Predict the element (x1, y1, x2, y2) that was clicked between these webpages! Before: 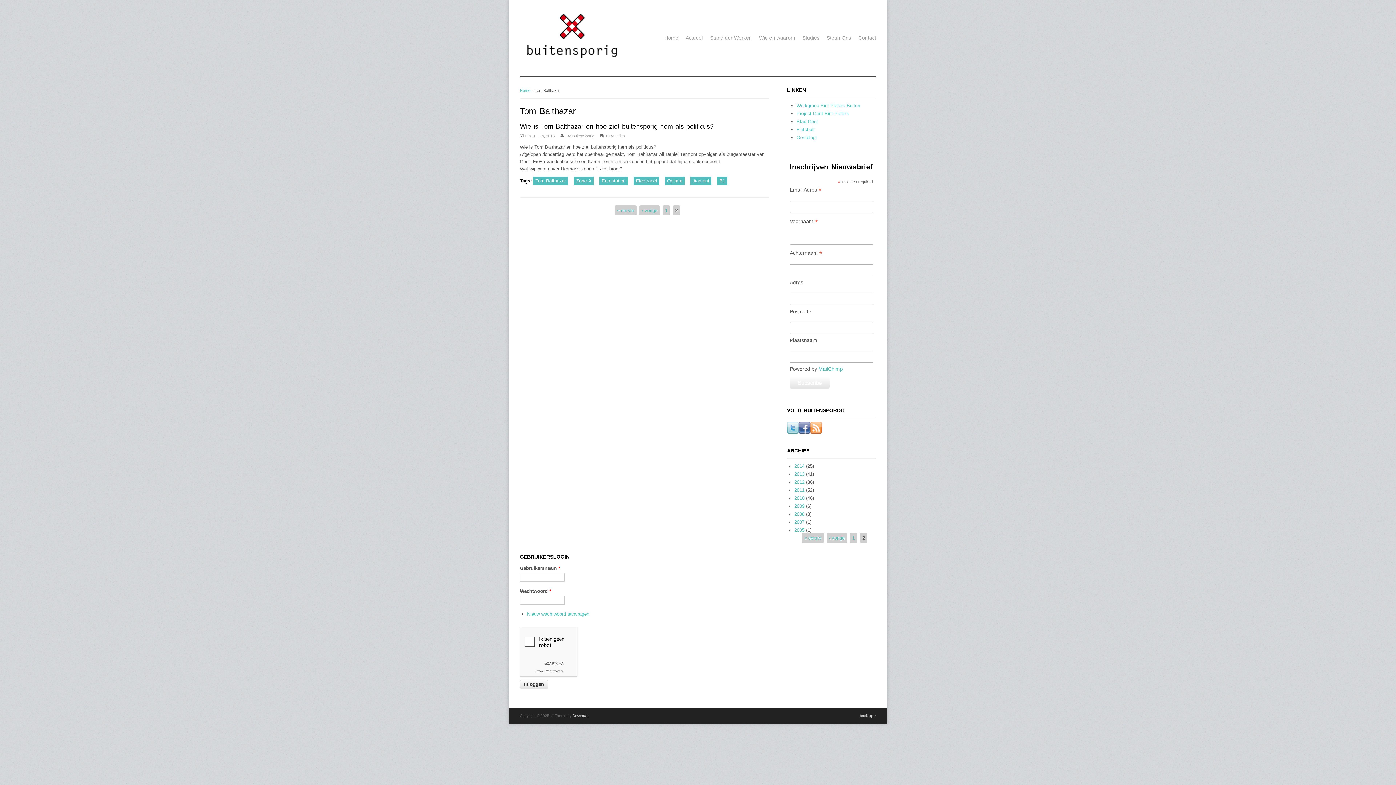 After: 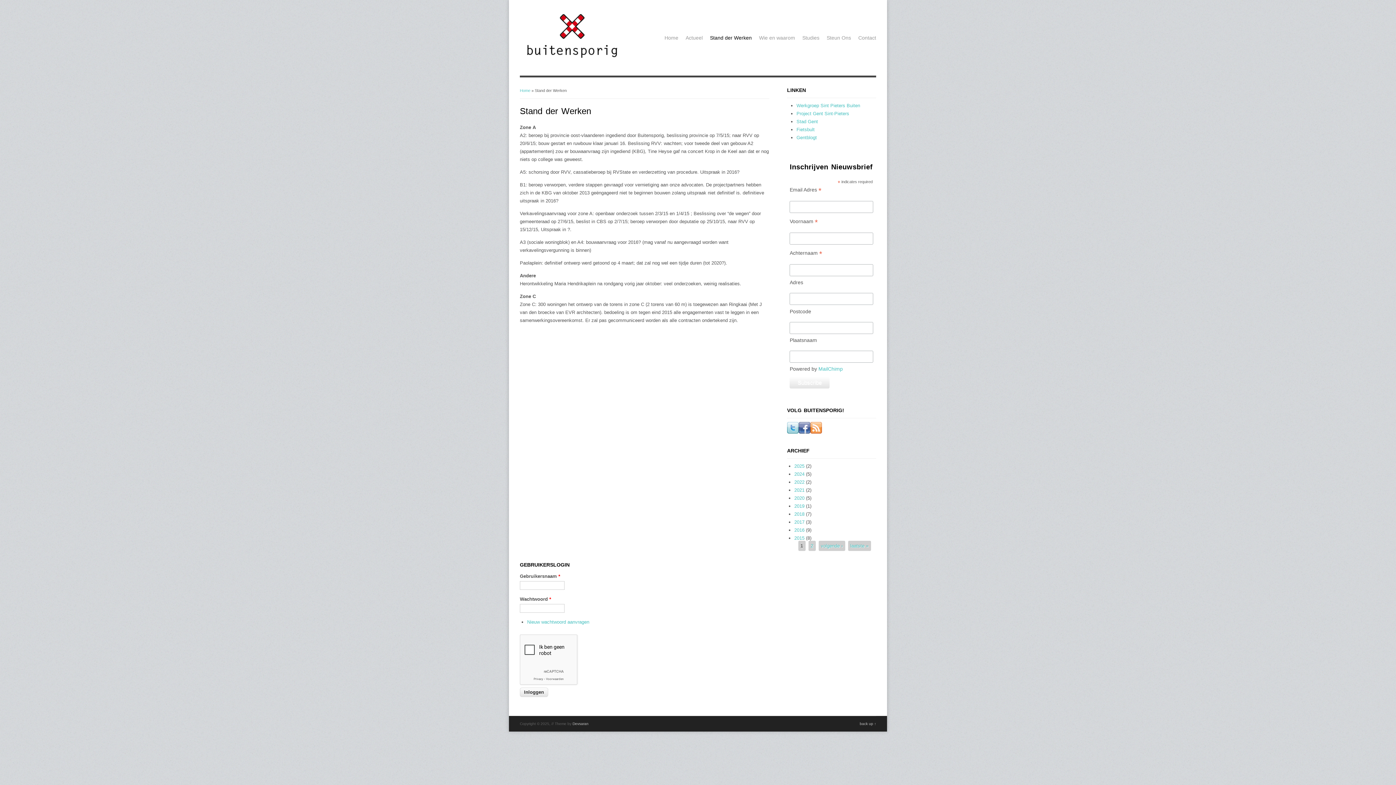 Action: label: Stand der Werken bbox: (706, 30, 755, 45)